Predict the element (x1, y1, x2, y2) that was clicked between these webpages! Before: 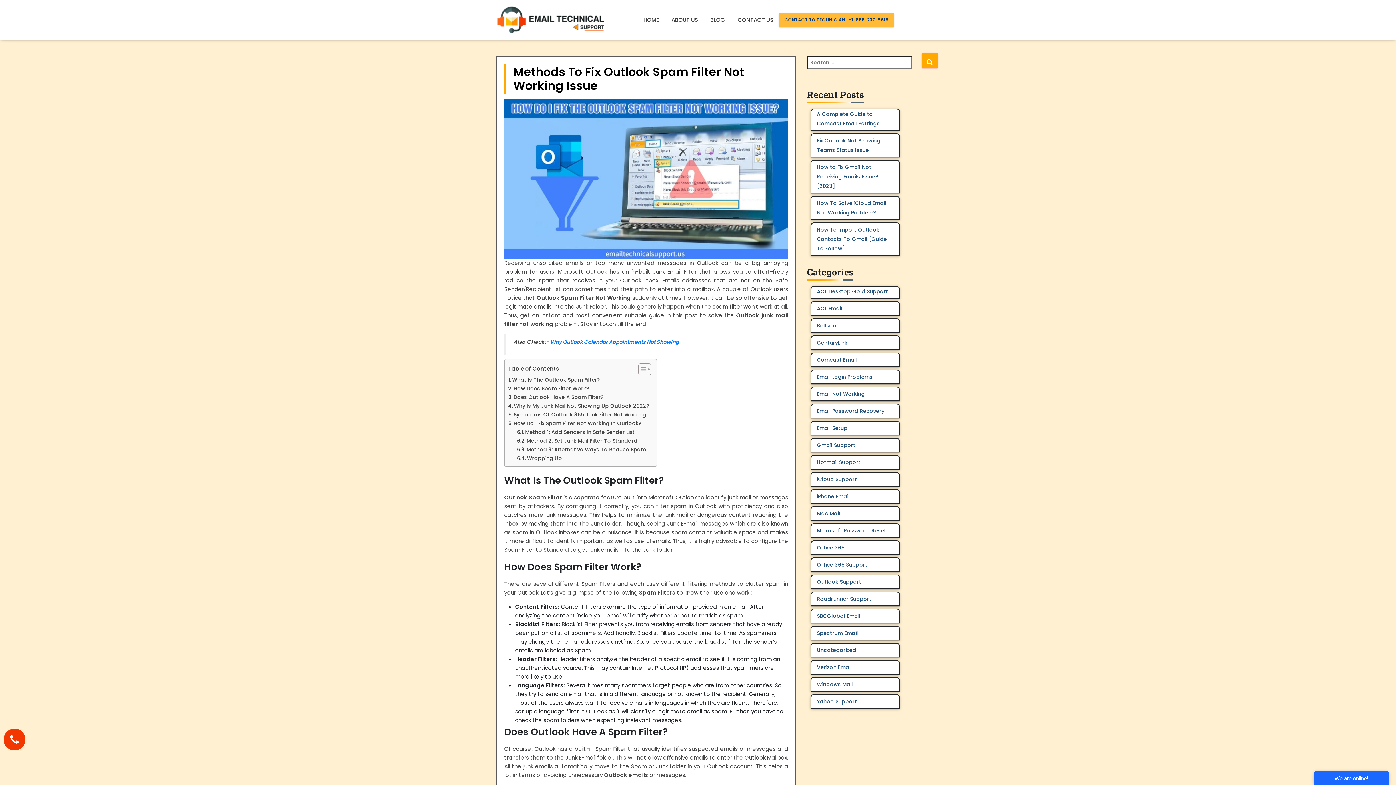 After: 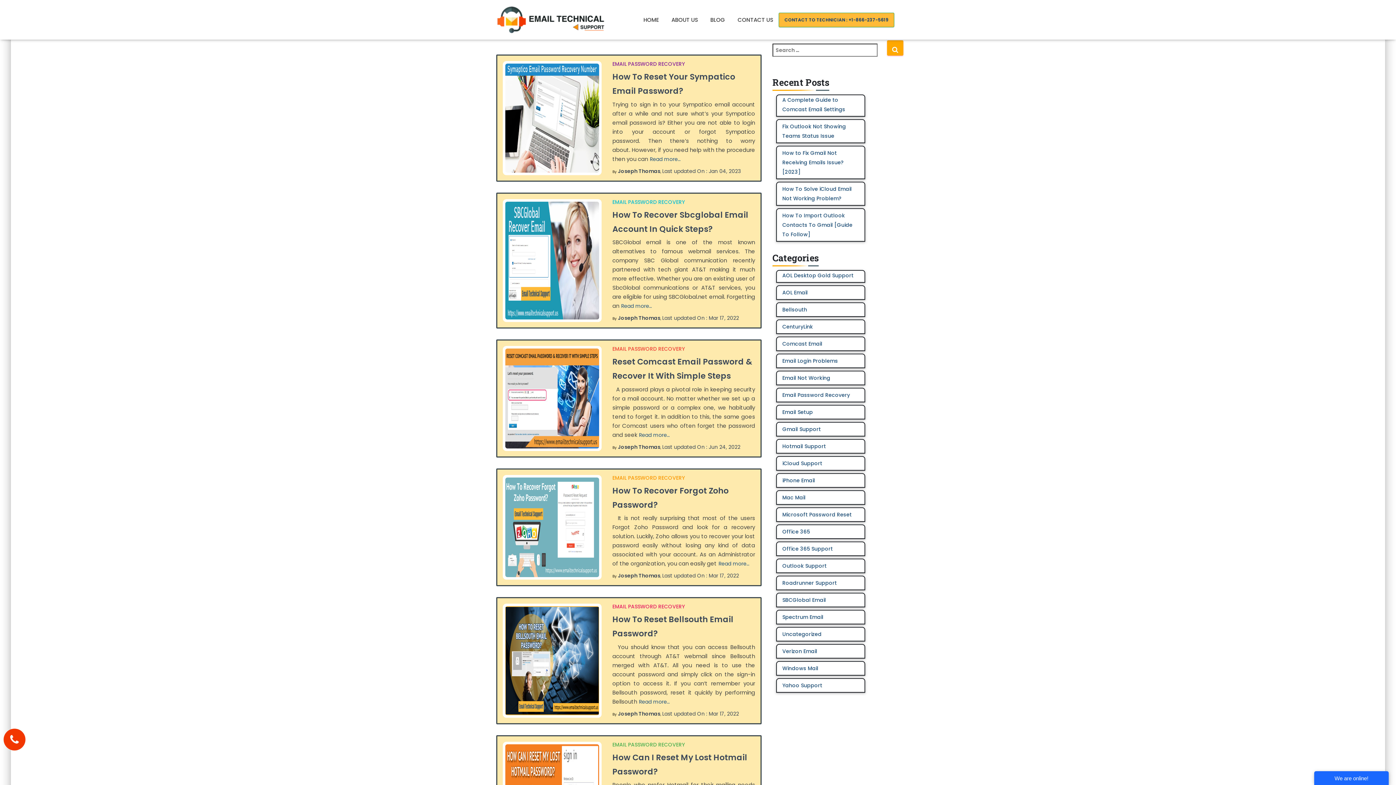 Action: label: Email Password Recovery bbox: (817, 407, 884, 414)